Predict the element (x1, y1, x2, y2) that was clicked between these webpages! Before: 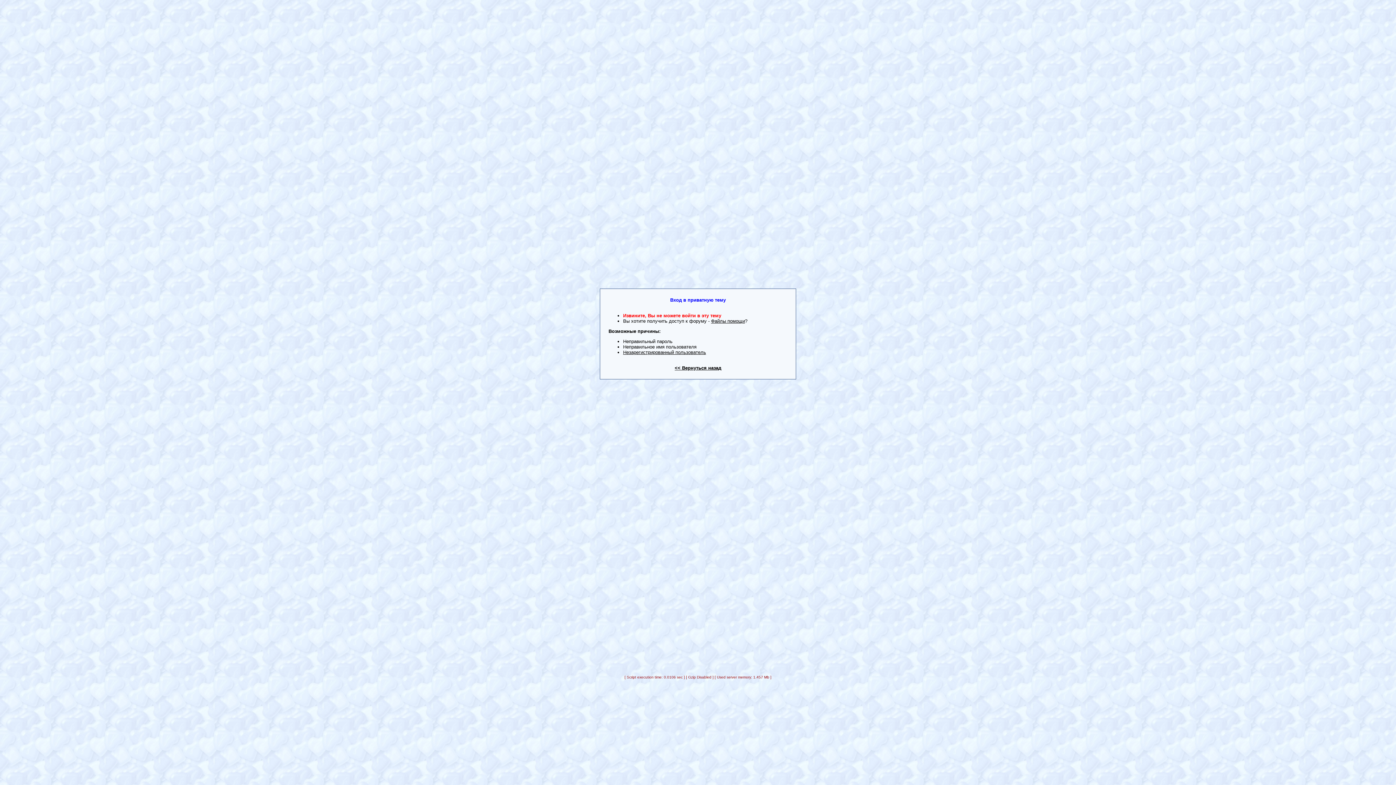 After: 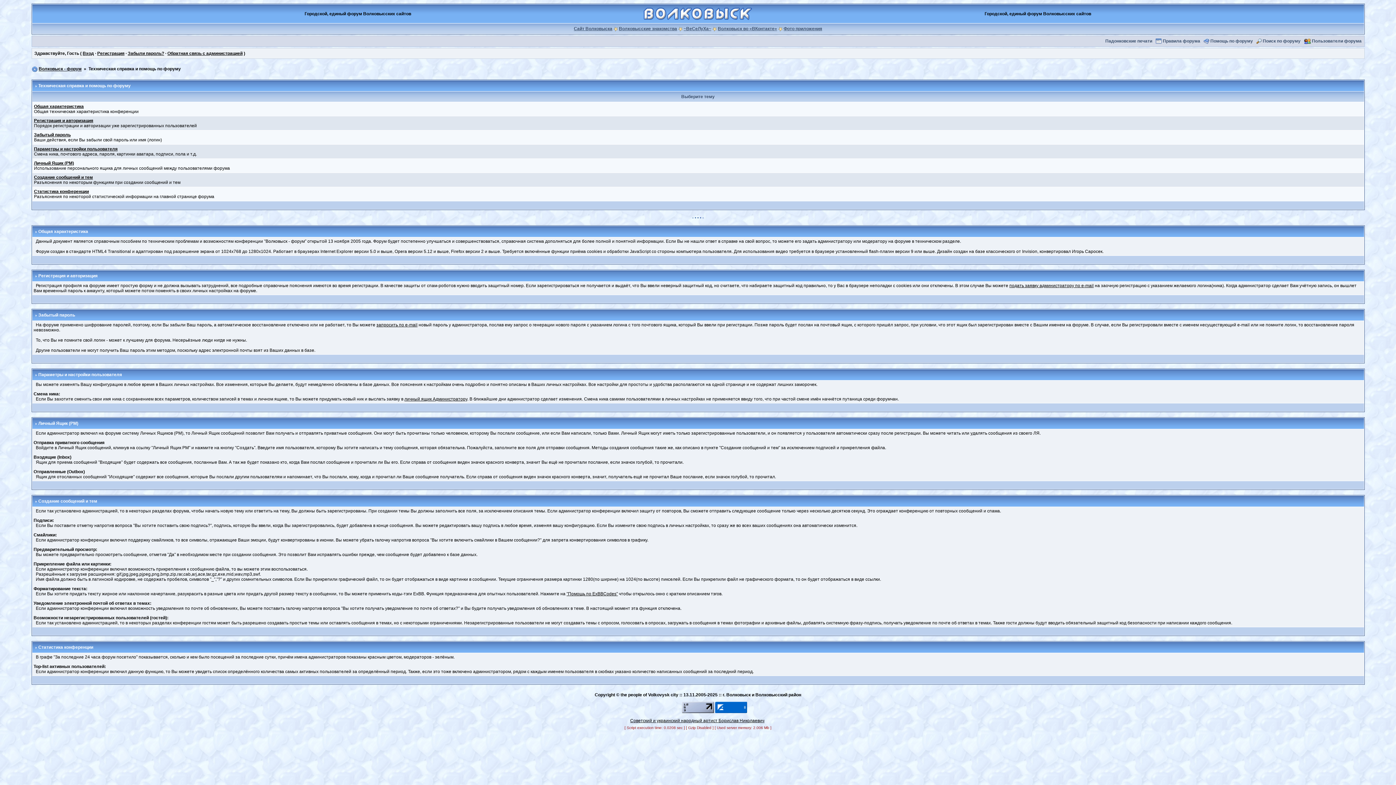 Action: label: Файлы помощи bbox: (711, 318, 745, 324)